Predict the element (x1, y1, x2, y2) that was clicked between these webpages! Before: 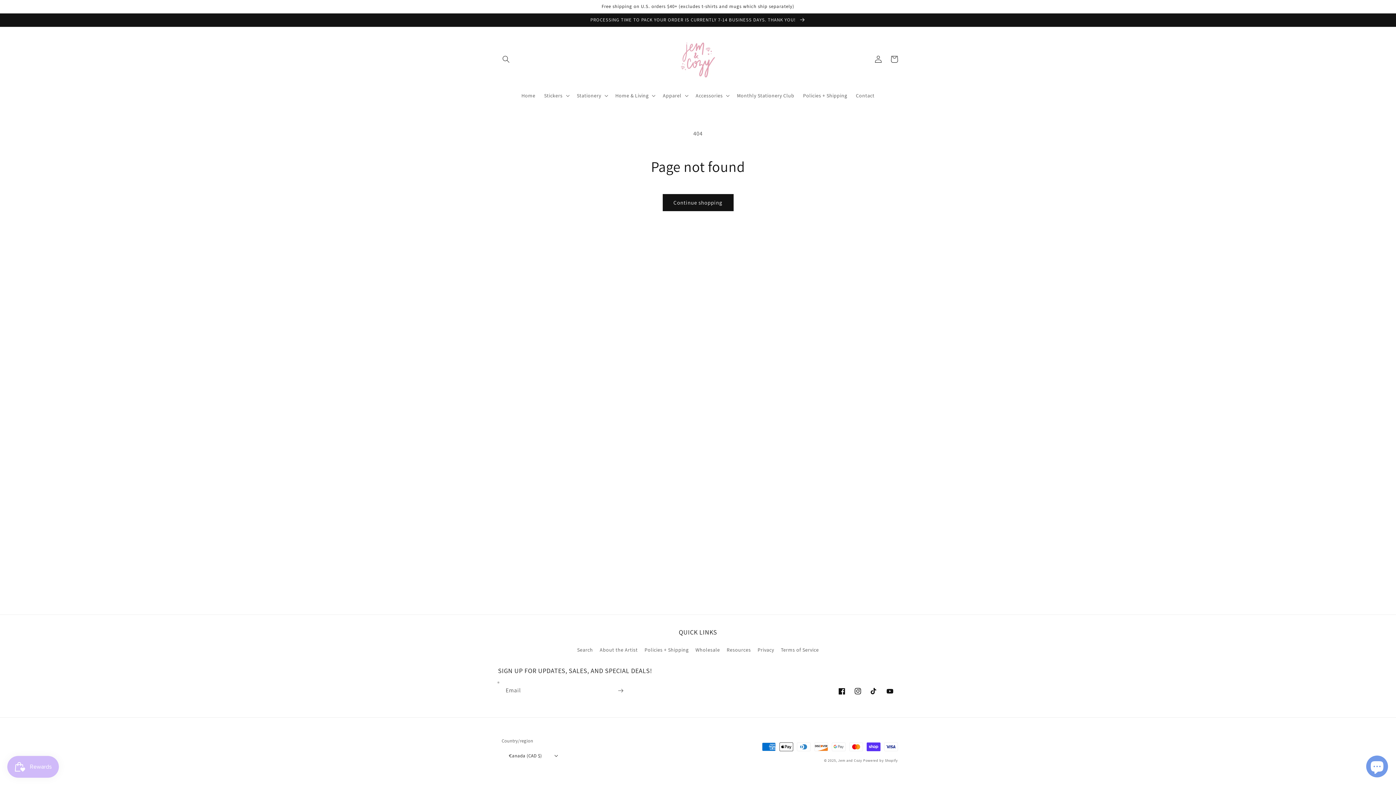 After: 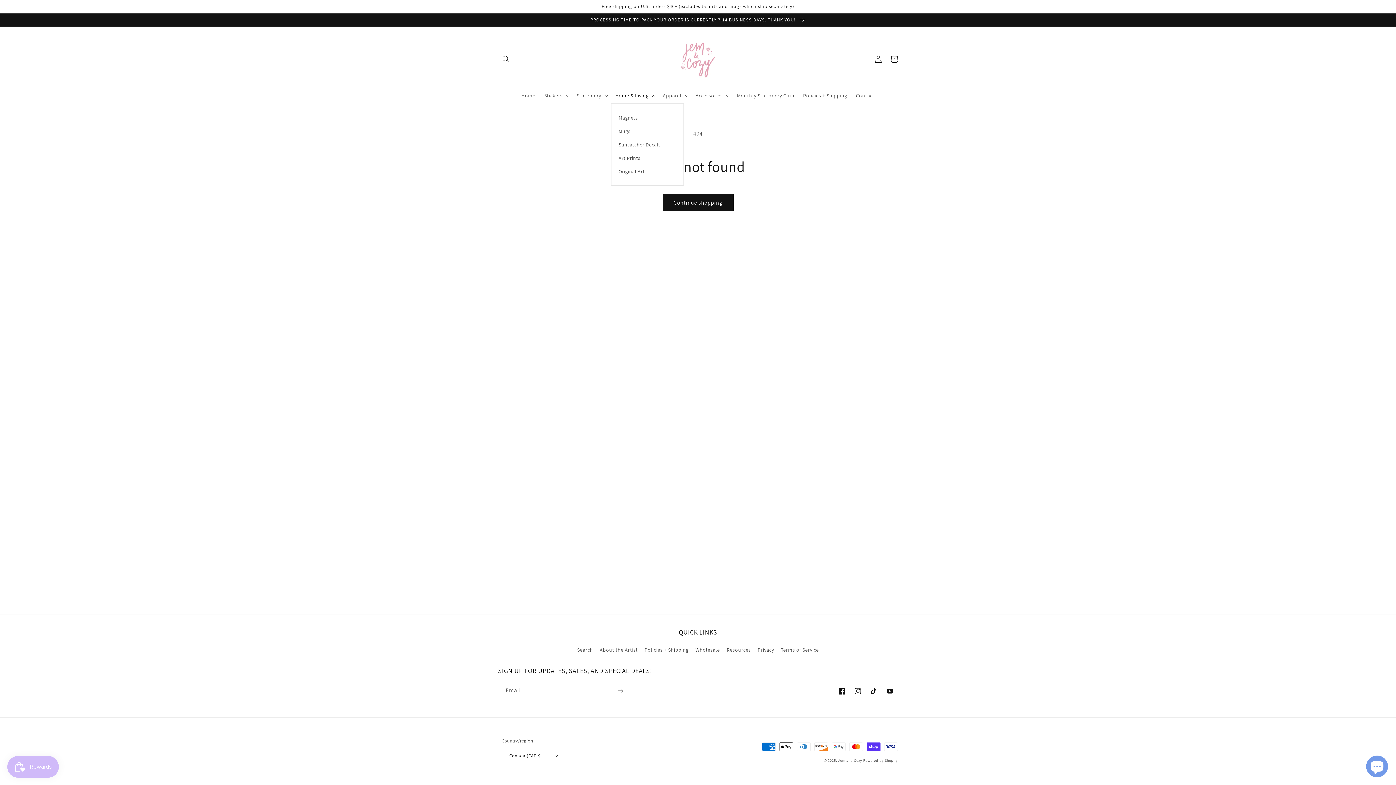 Action: label: Home & Living bbox: (611, 88, 658, 103)